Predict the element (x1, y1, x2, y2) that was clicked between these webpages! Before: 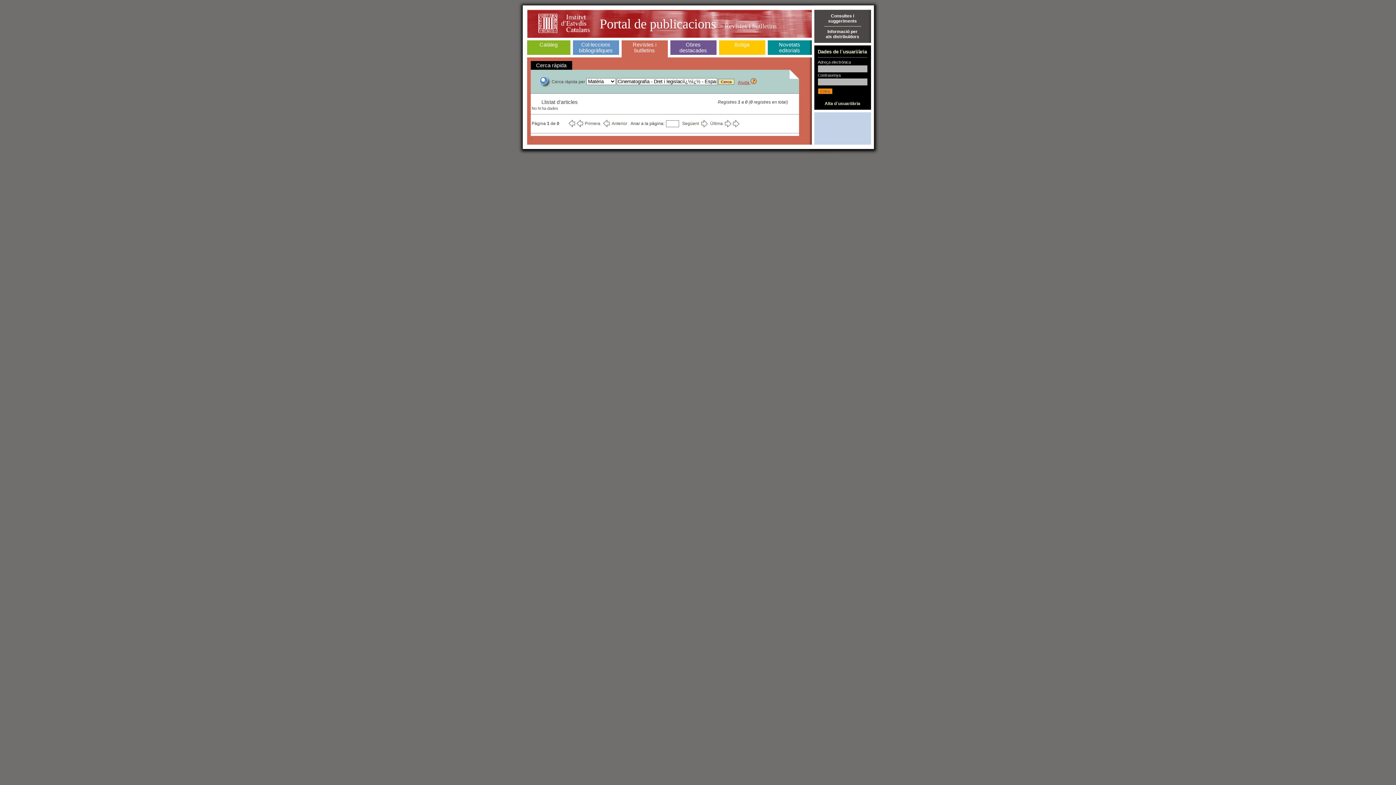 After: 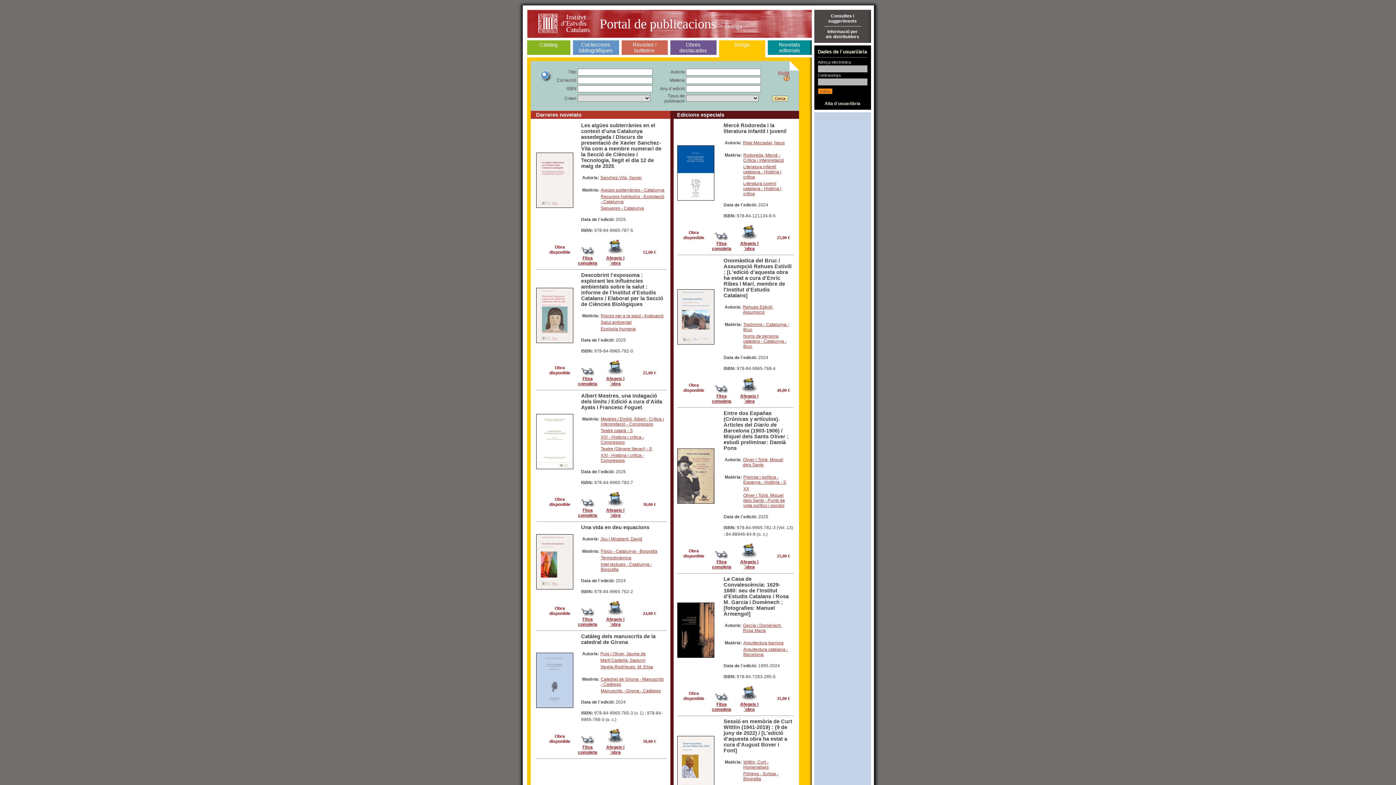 Action: label: Botiga bbox: (734, 41, 749, 47)